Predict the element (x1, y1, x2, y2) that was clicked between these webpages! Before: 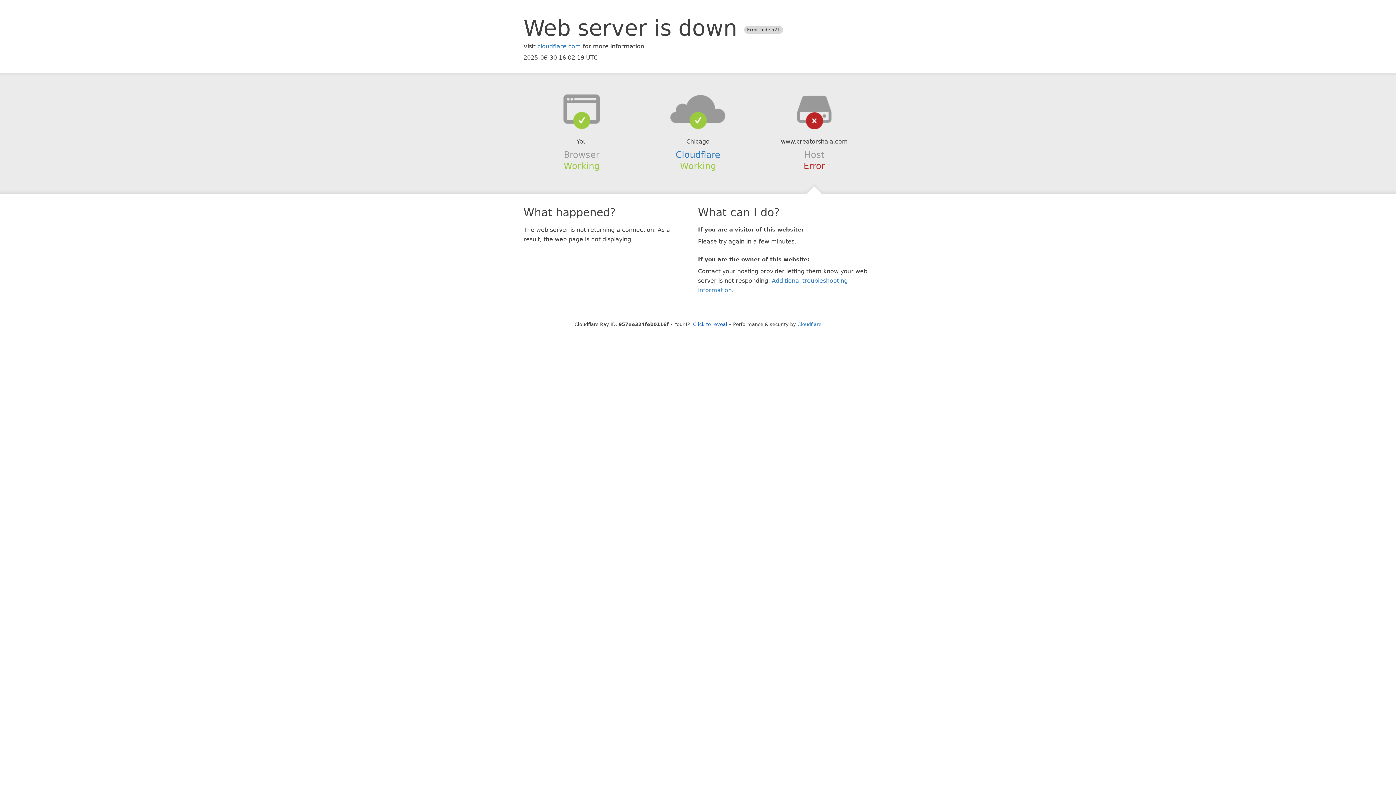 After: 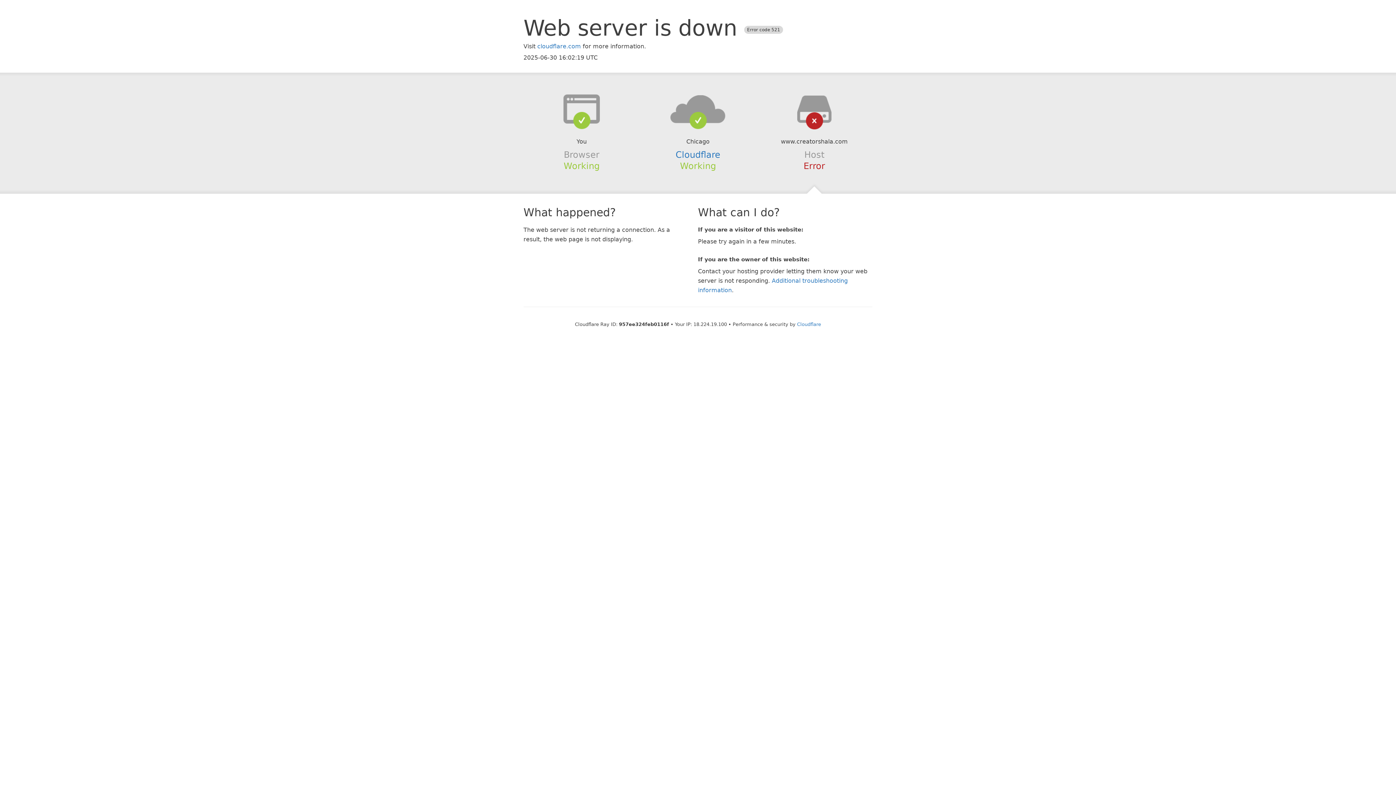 Action: bbox: (693, 321, 727, 327) label: Click to reveal